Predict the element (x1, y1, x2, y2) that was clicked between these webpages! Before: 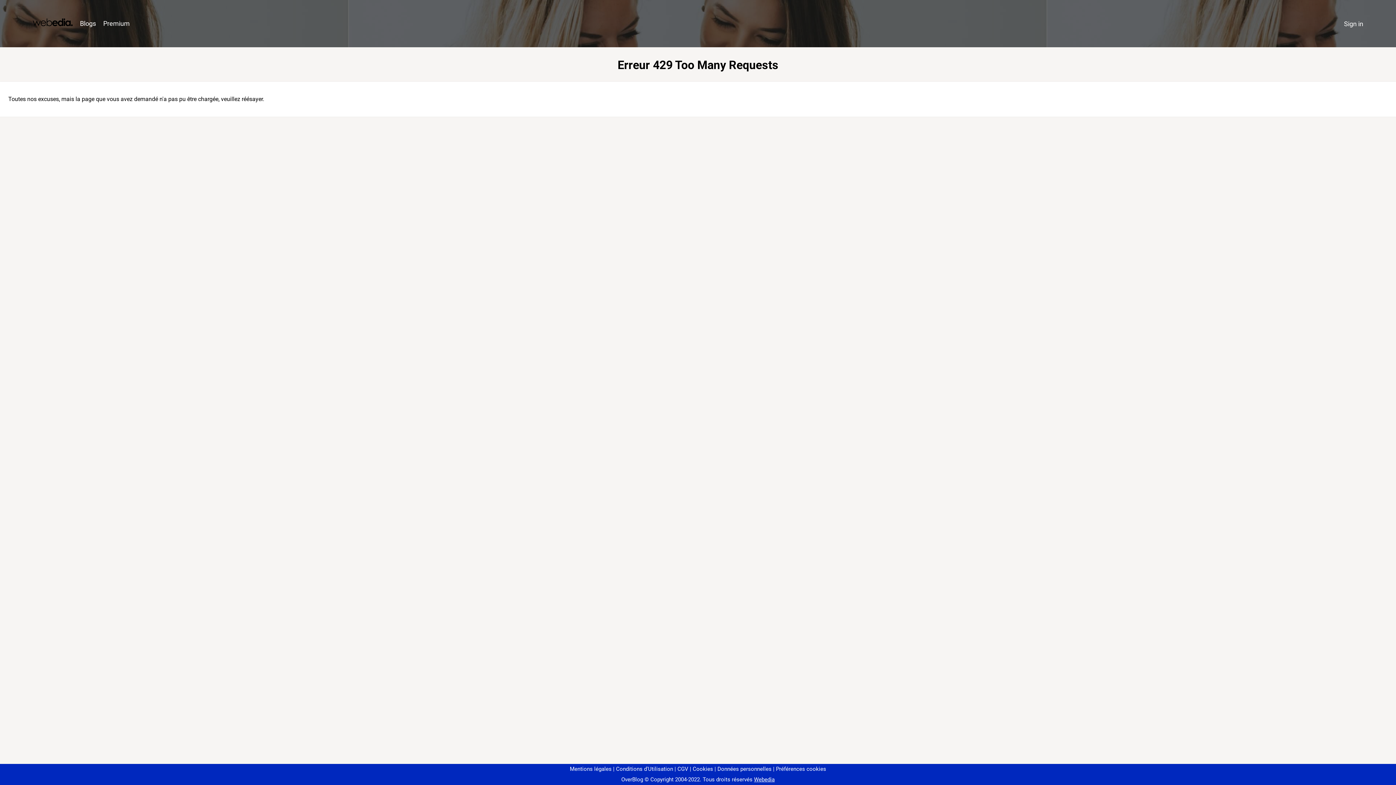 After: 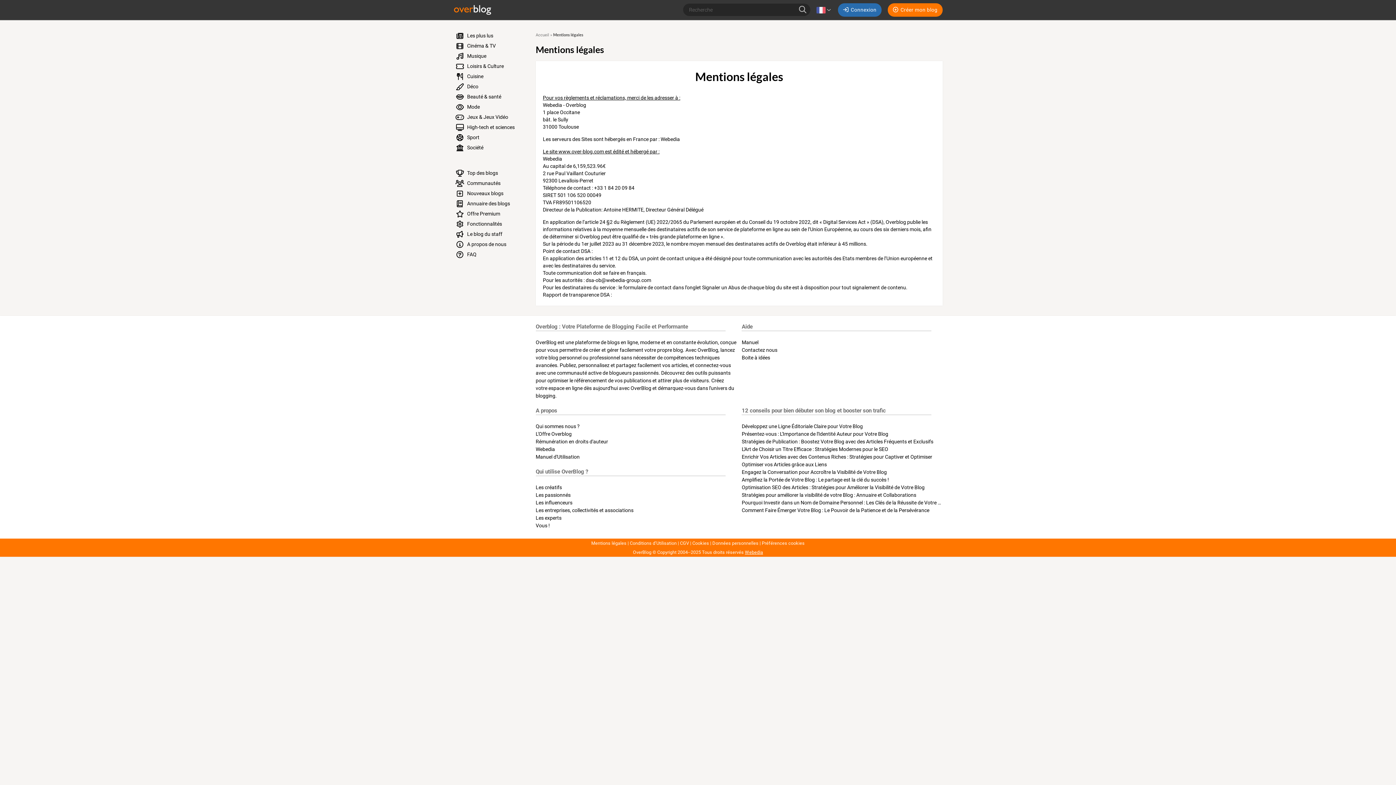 Action: label: Mentions légales bbox: (570, 766, 611, 772)